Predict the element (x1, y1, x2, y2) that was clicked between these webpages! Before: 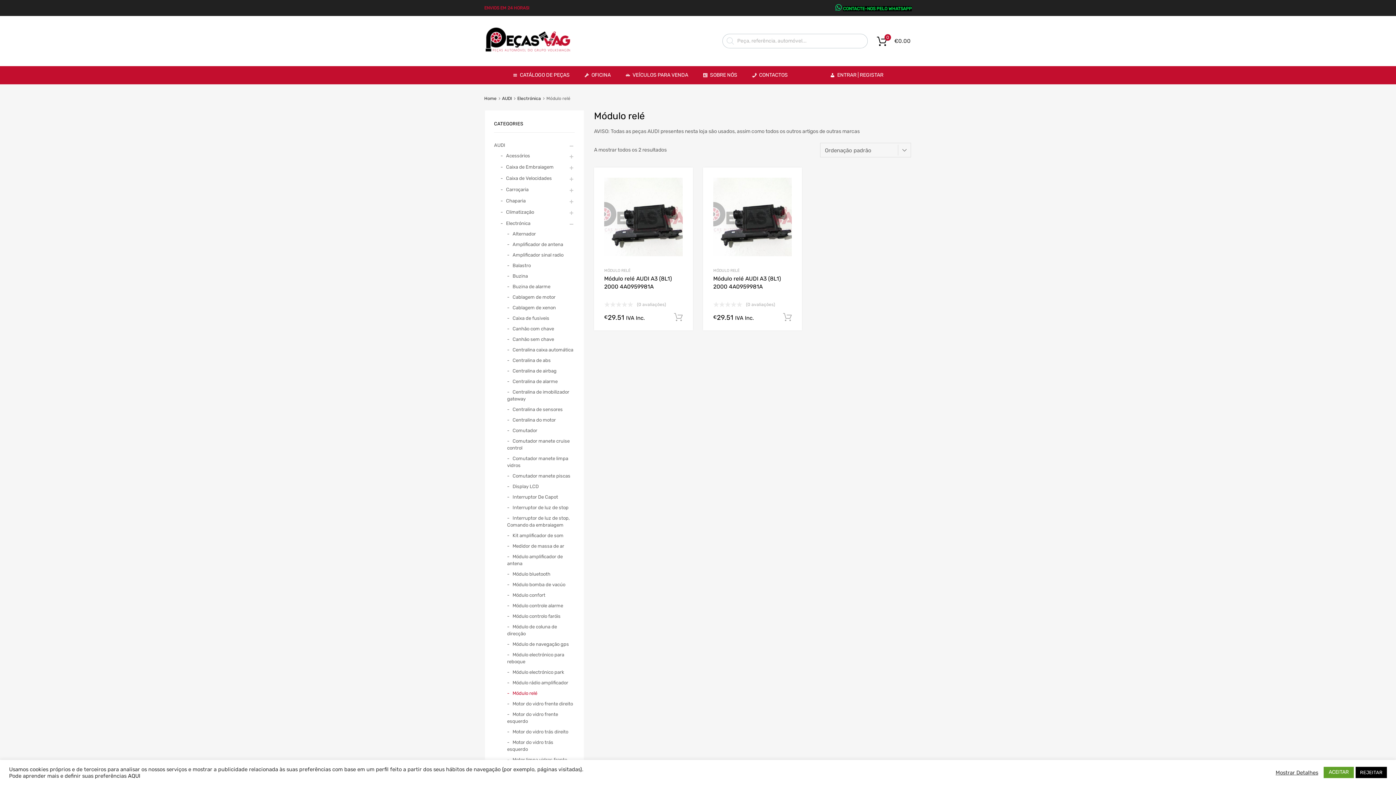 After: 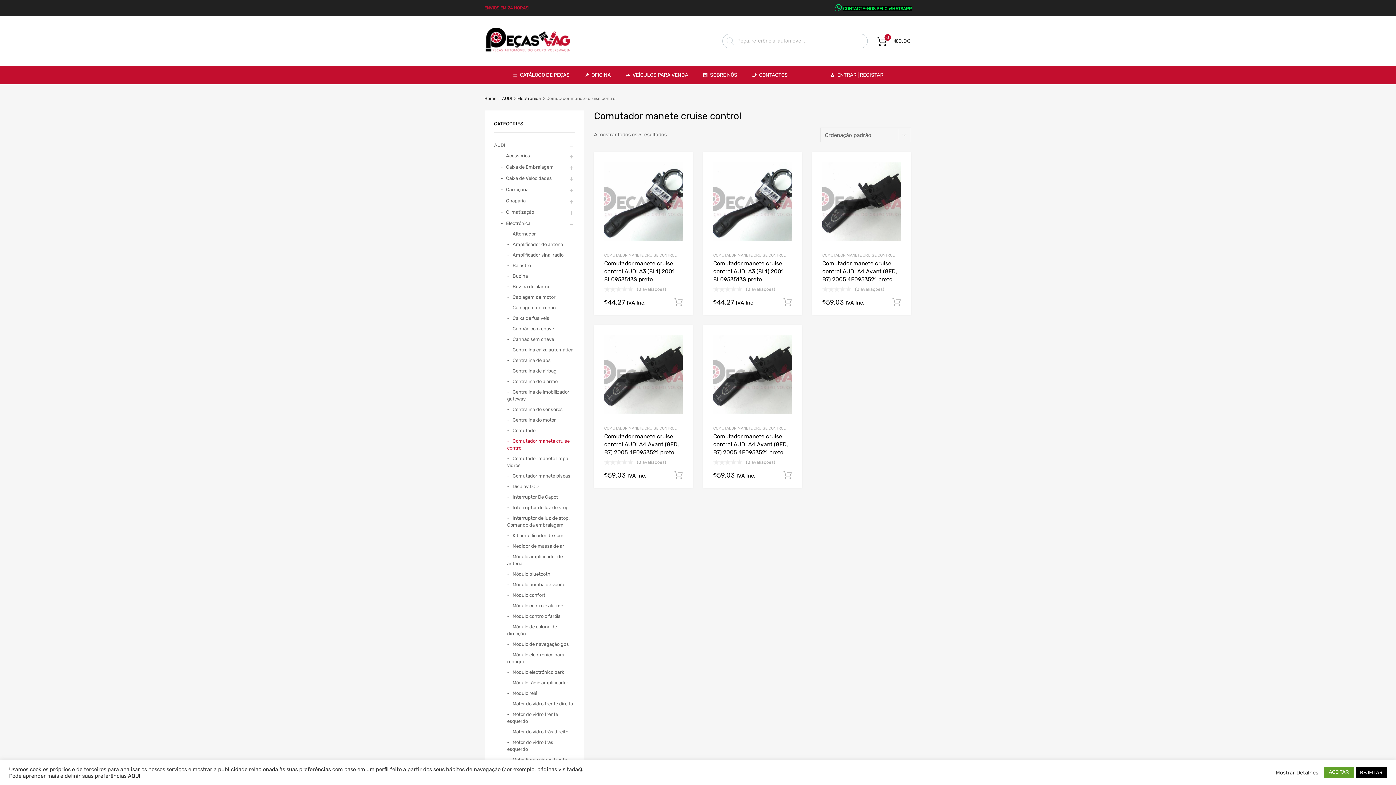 Action: label: Comutador manete cruise control bbox: (507, 437, 574, 451)